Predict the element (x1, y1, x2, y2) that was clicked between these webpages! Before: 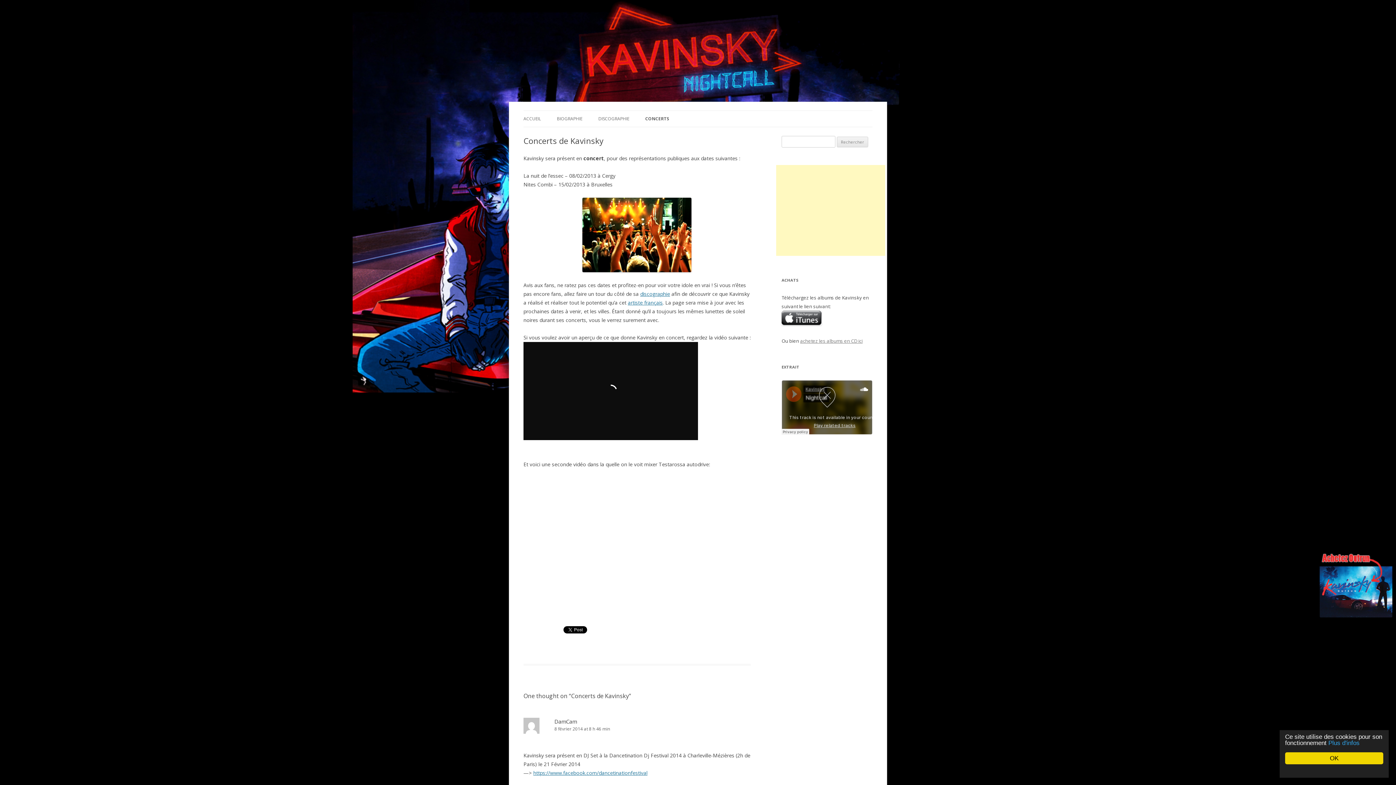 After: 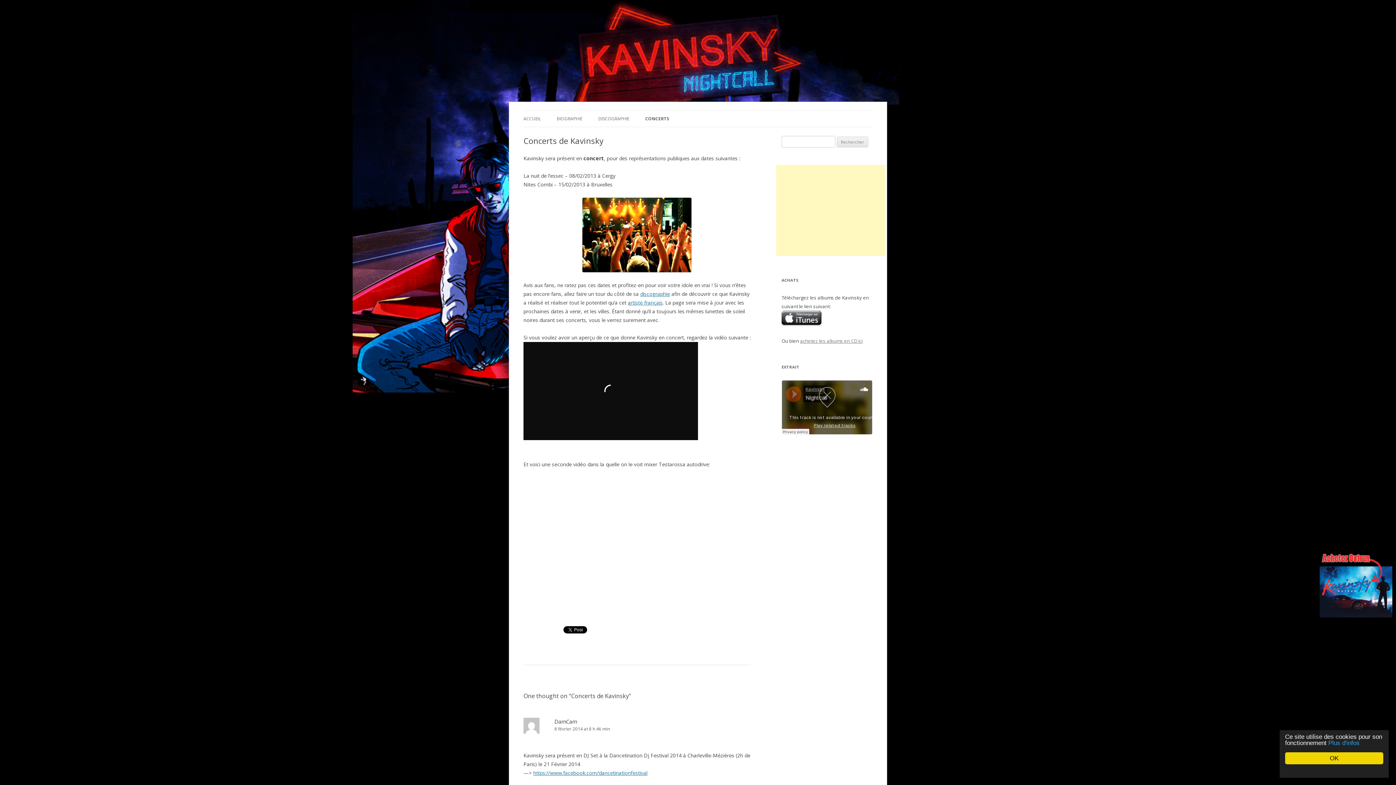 Action: label: CONCERTS bbox: (645, 110, 669, 126)